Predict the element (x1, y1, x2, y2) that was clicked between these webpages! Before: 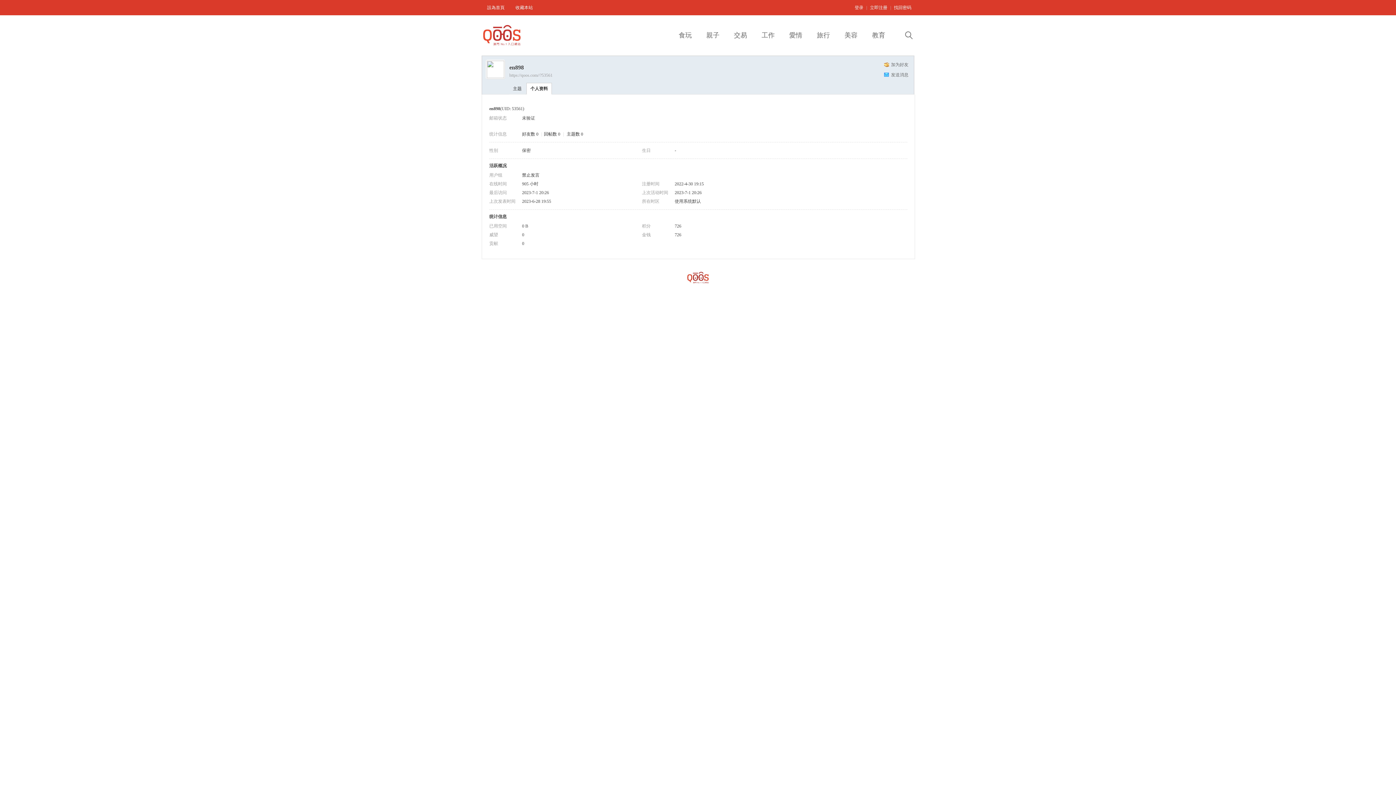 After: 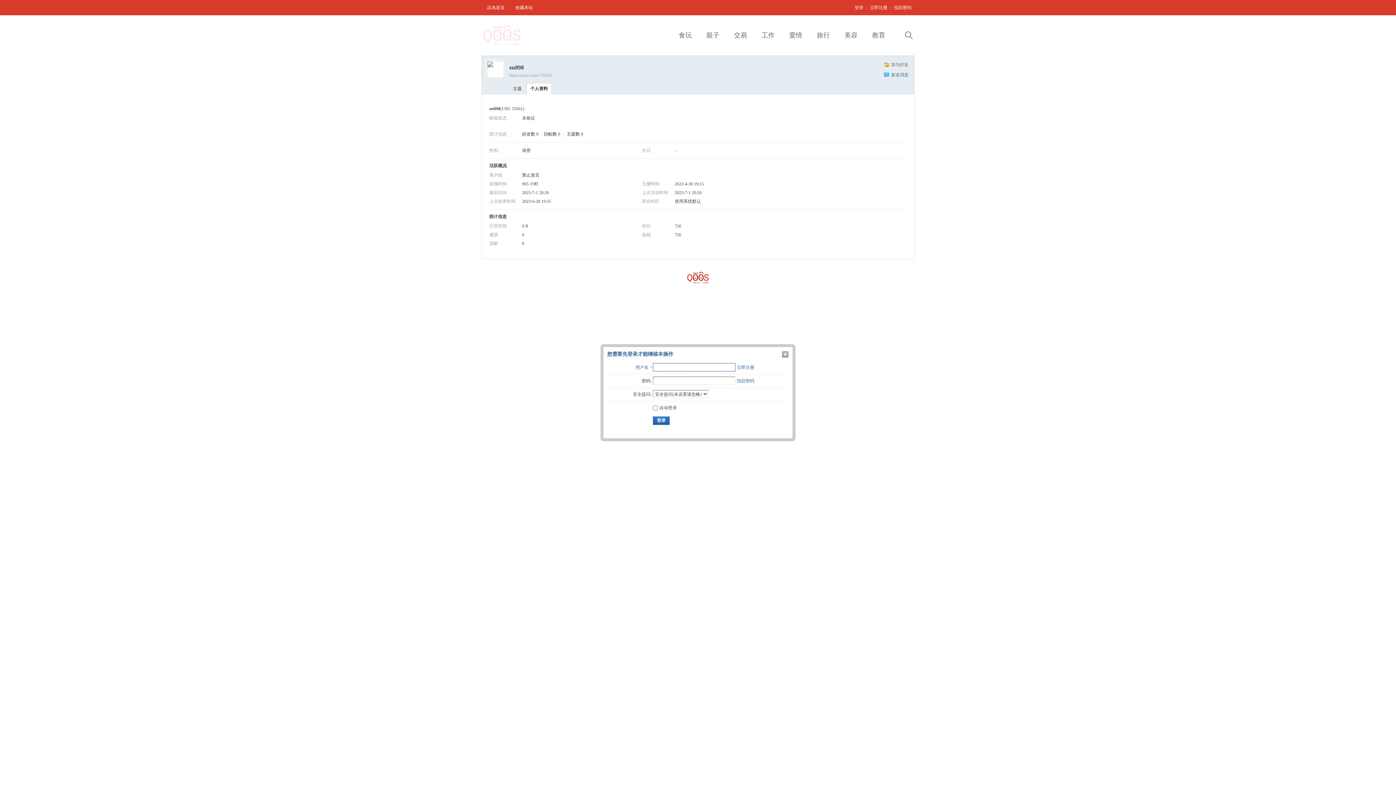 Action: label: 发送消息 bbox: (884, 71, 908, 78)